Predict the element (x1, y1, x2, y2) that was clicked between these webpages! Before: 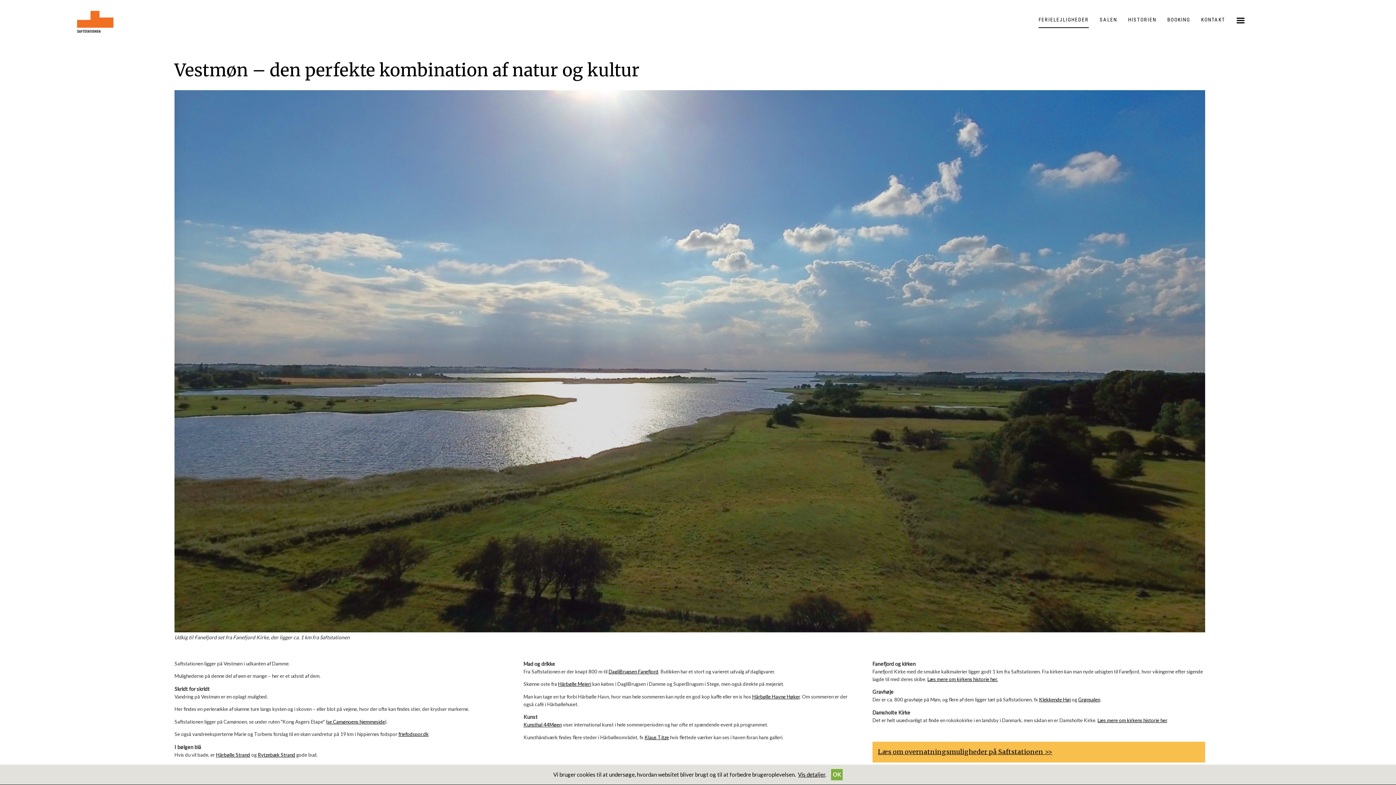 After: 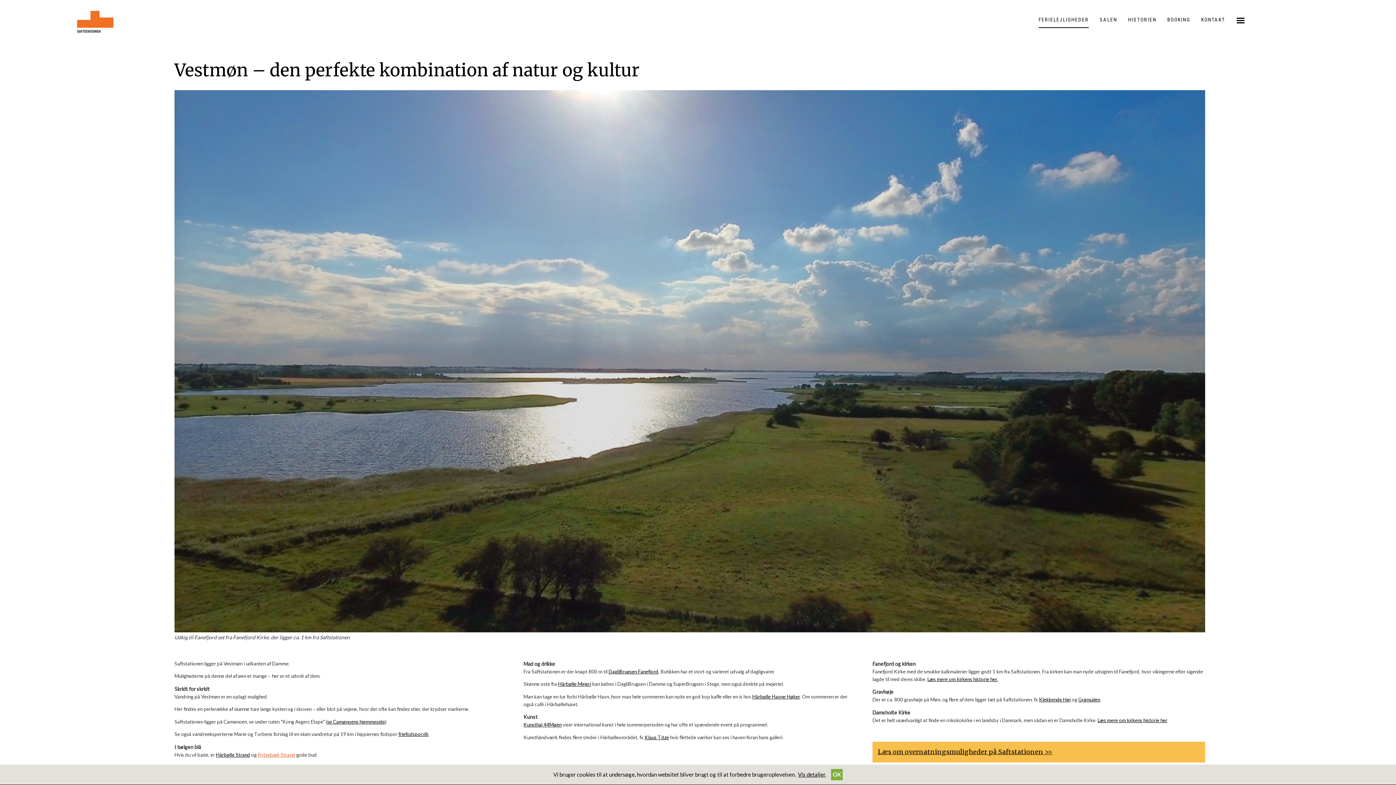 Action: bbox: (257, 752, 295, 758) label: Rytzebæk Strand